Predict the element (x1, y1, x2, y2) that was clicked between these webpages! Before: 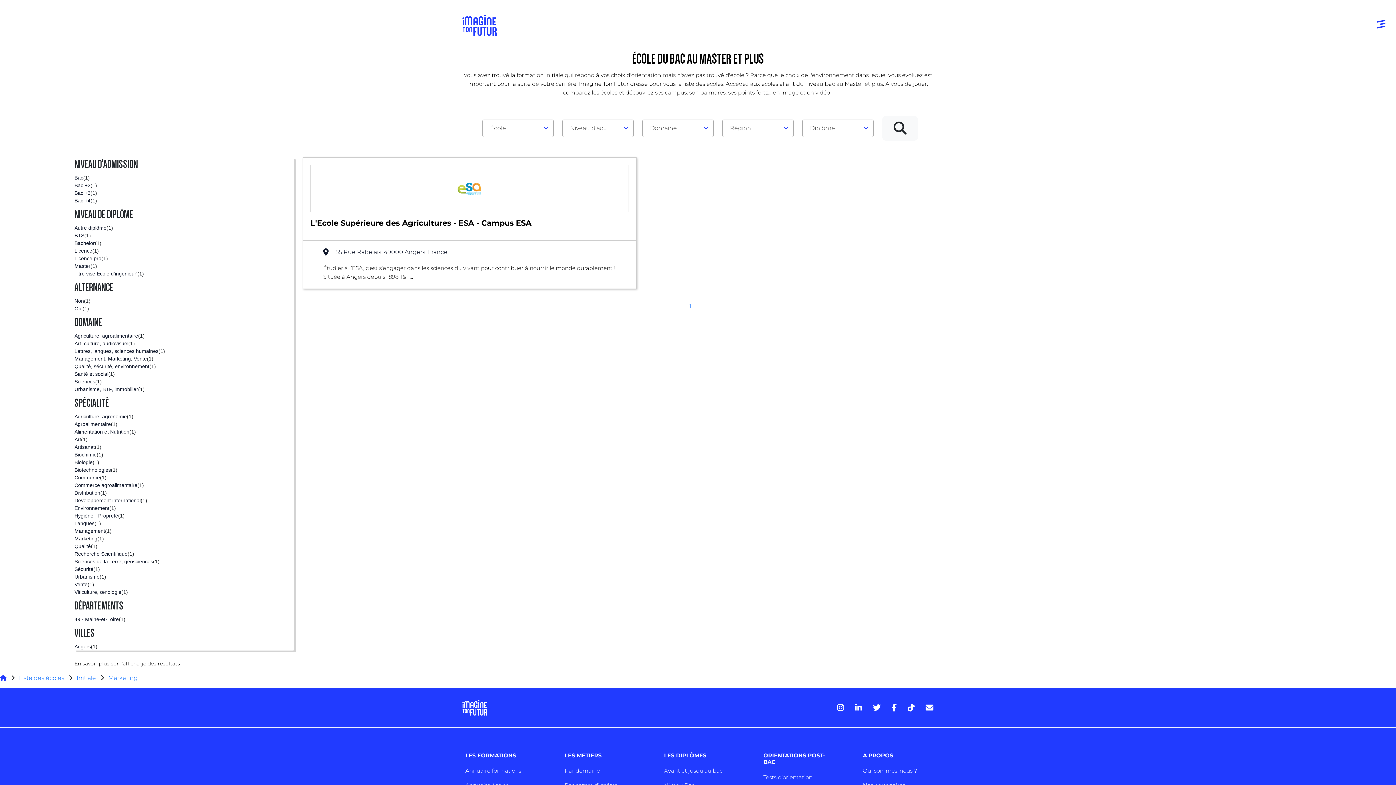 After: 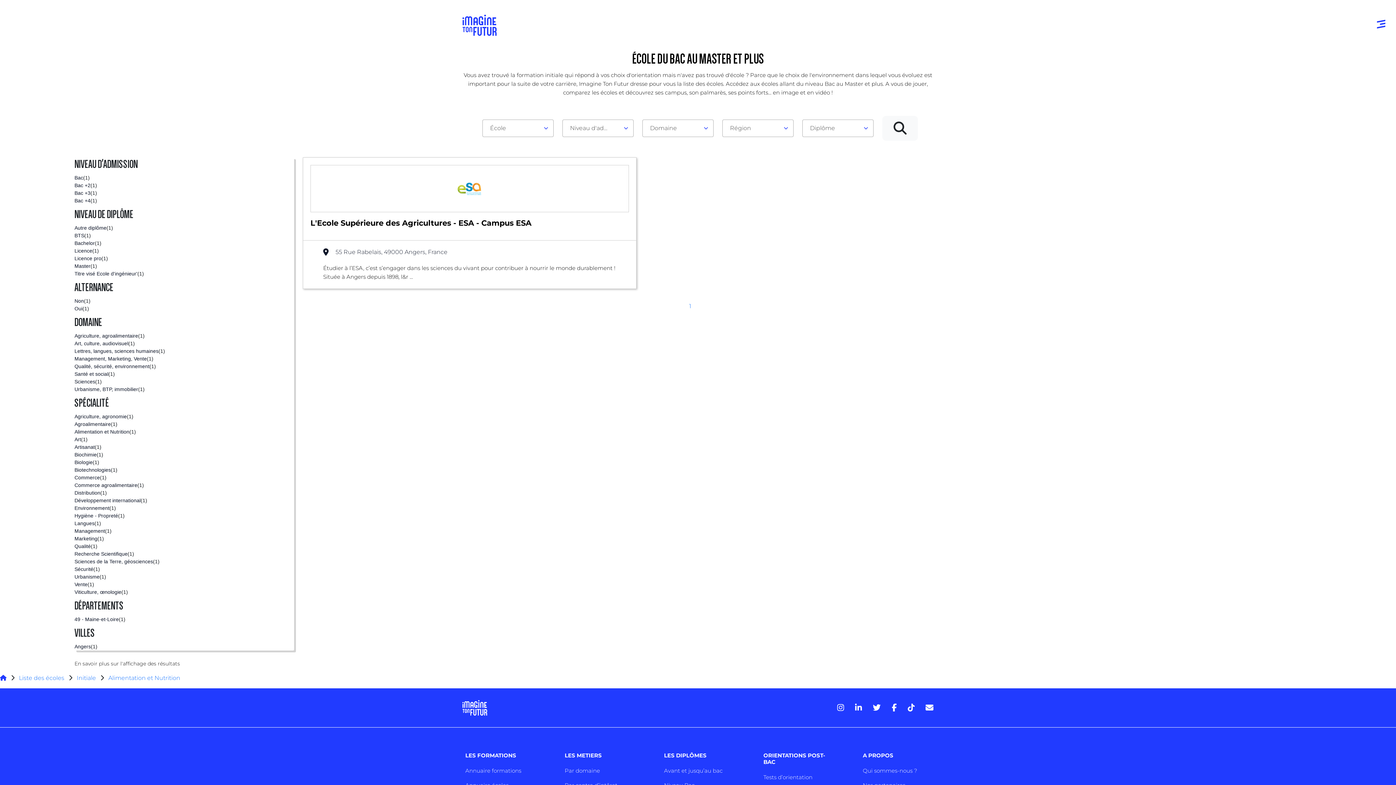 Action: label: Alimentation et Nutrition
(1) bbox: (74, 428, 294, 436)